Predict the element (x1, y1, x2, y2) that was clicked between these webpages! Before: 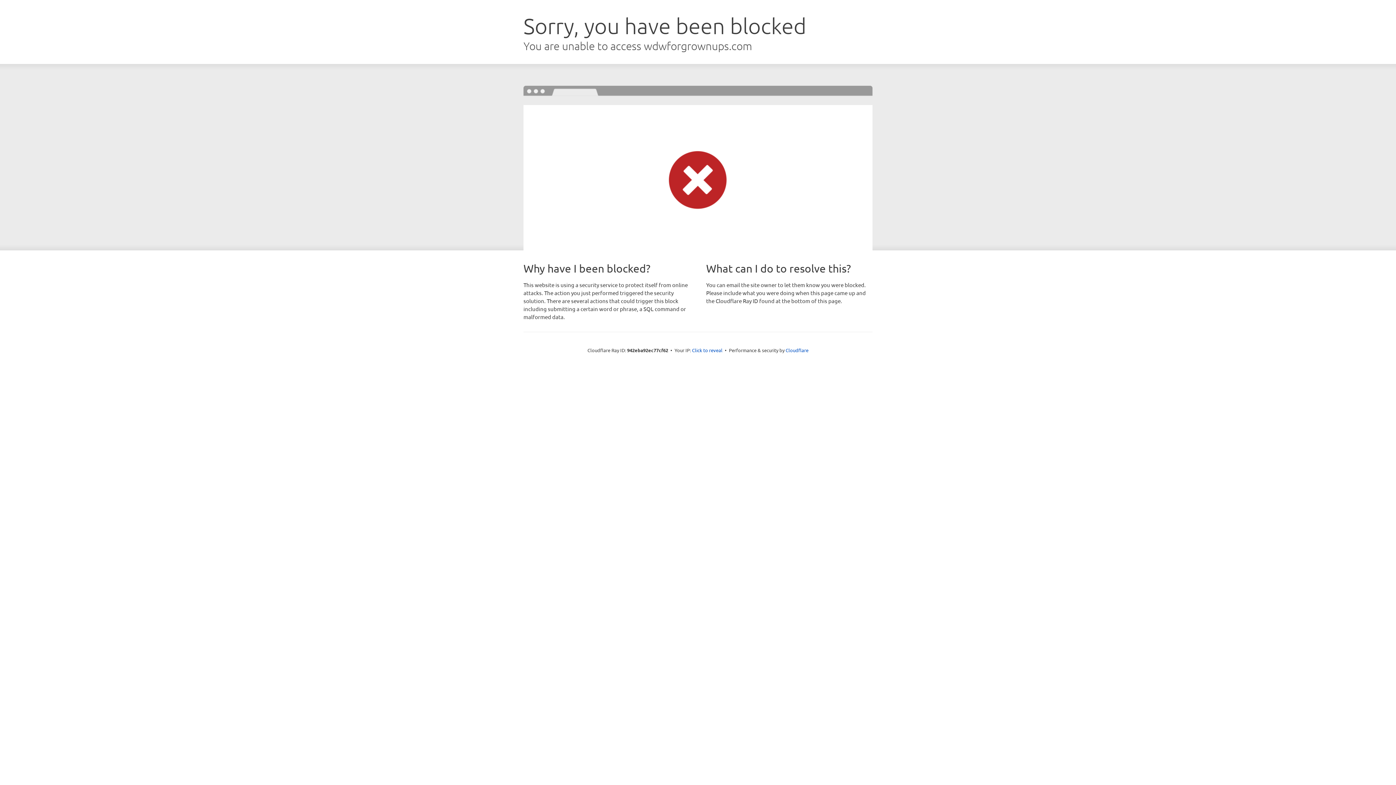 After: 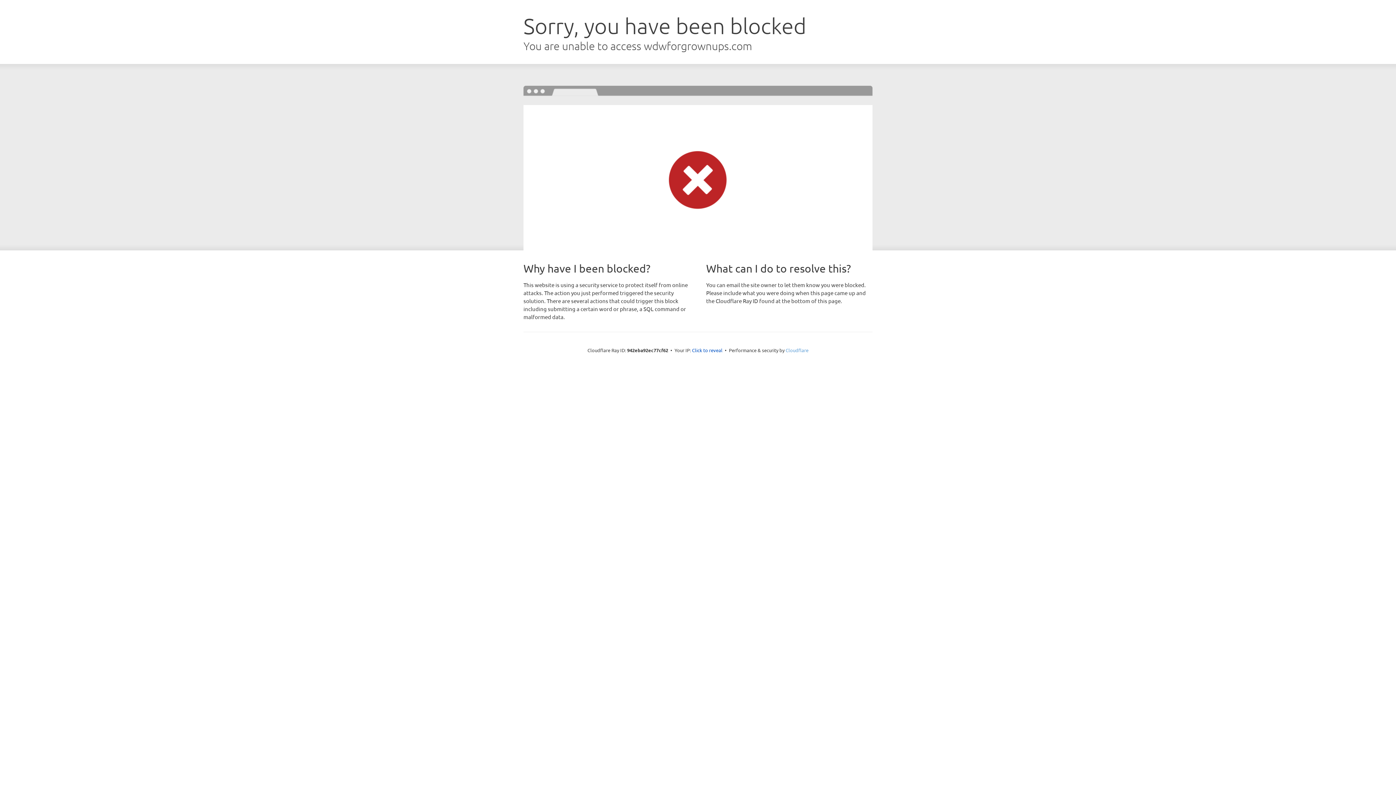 Action: bbox: (785, 347, 808, 353) label: Cloudflare